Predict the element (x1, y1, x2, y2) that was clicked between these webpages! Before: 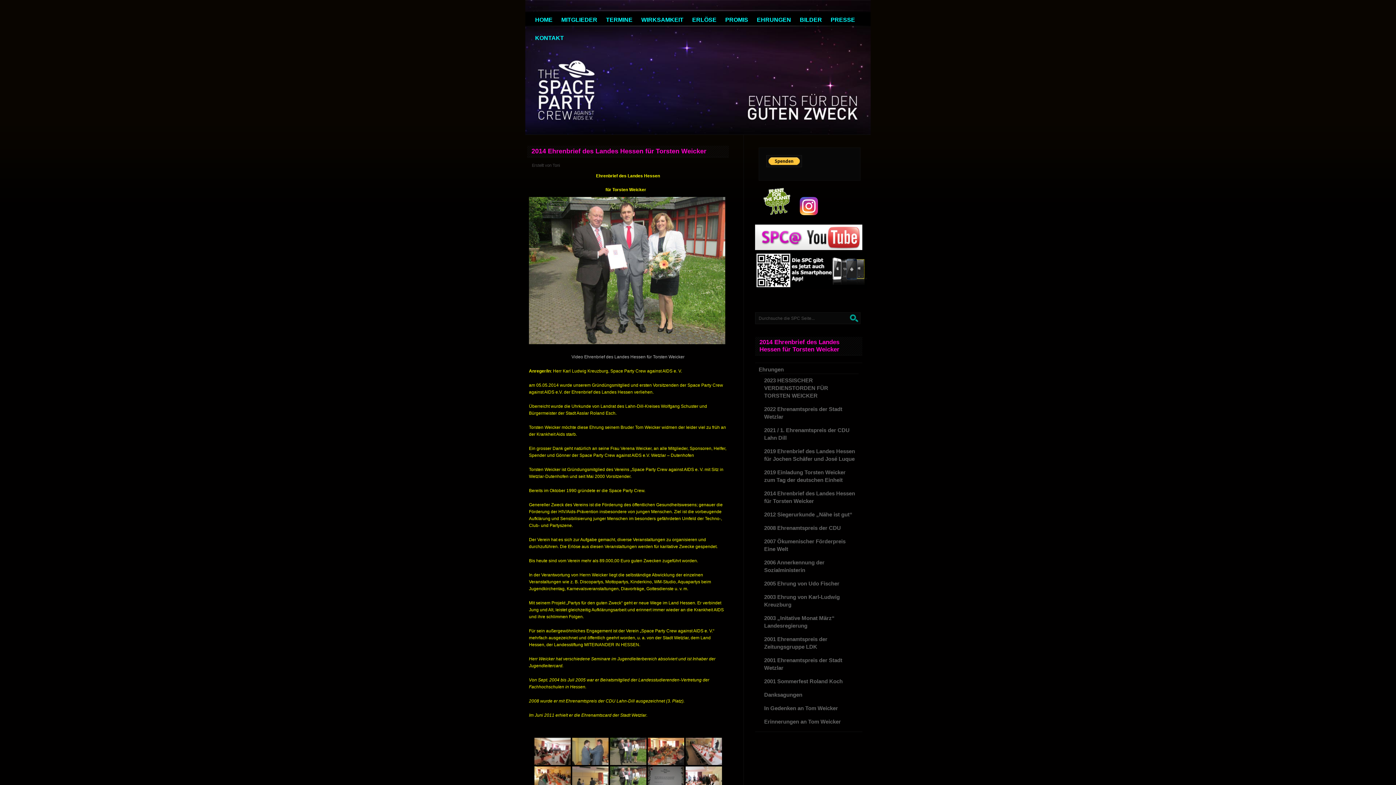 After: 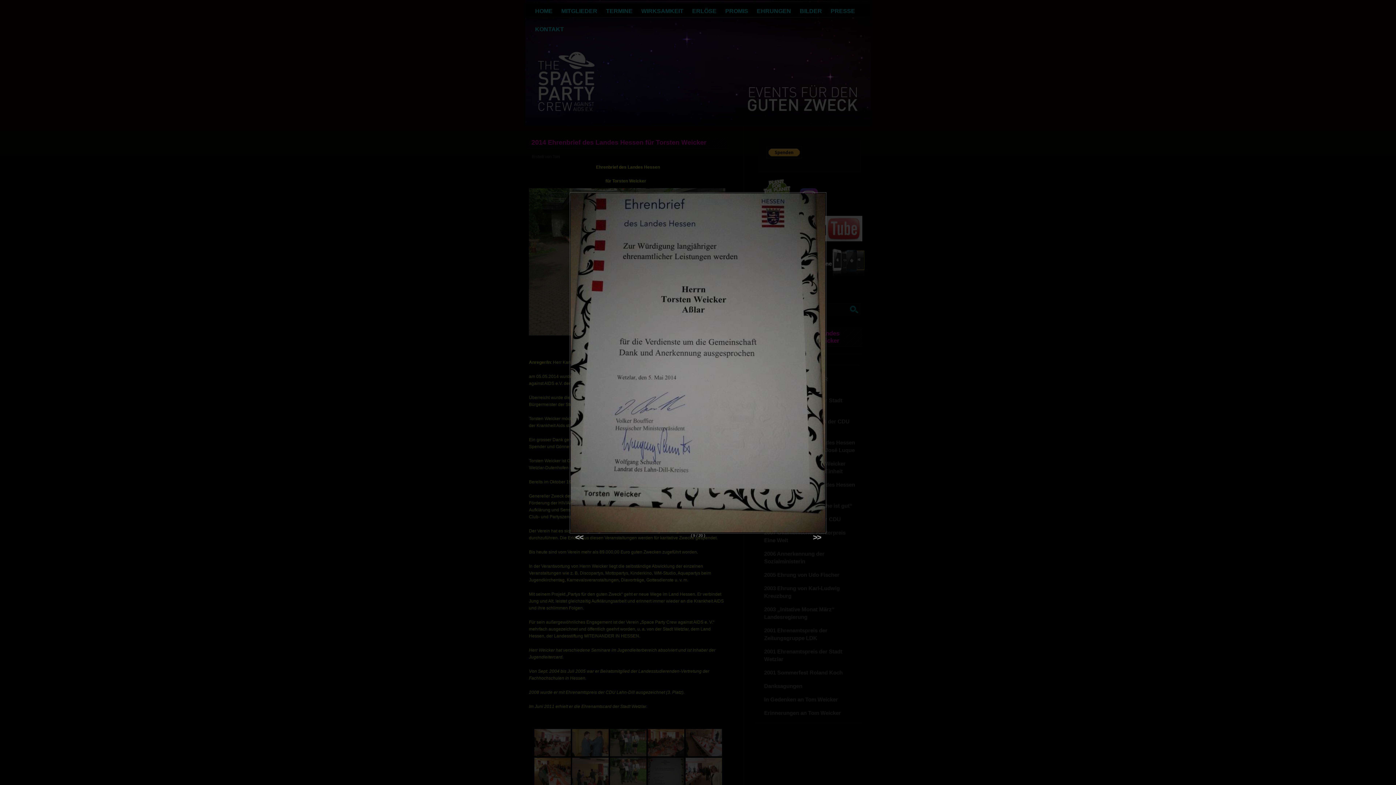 Action: bbox: (647, 766, 684, 794)